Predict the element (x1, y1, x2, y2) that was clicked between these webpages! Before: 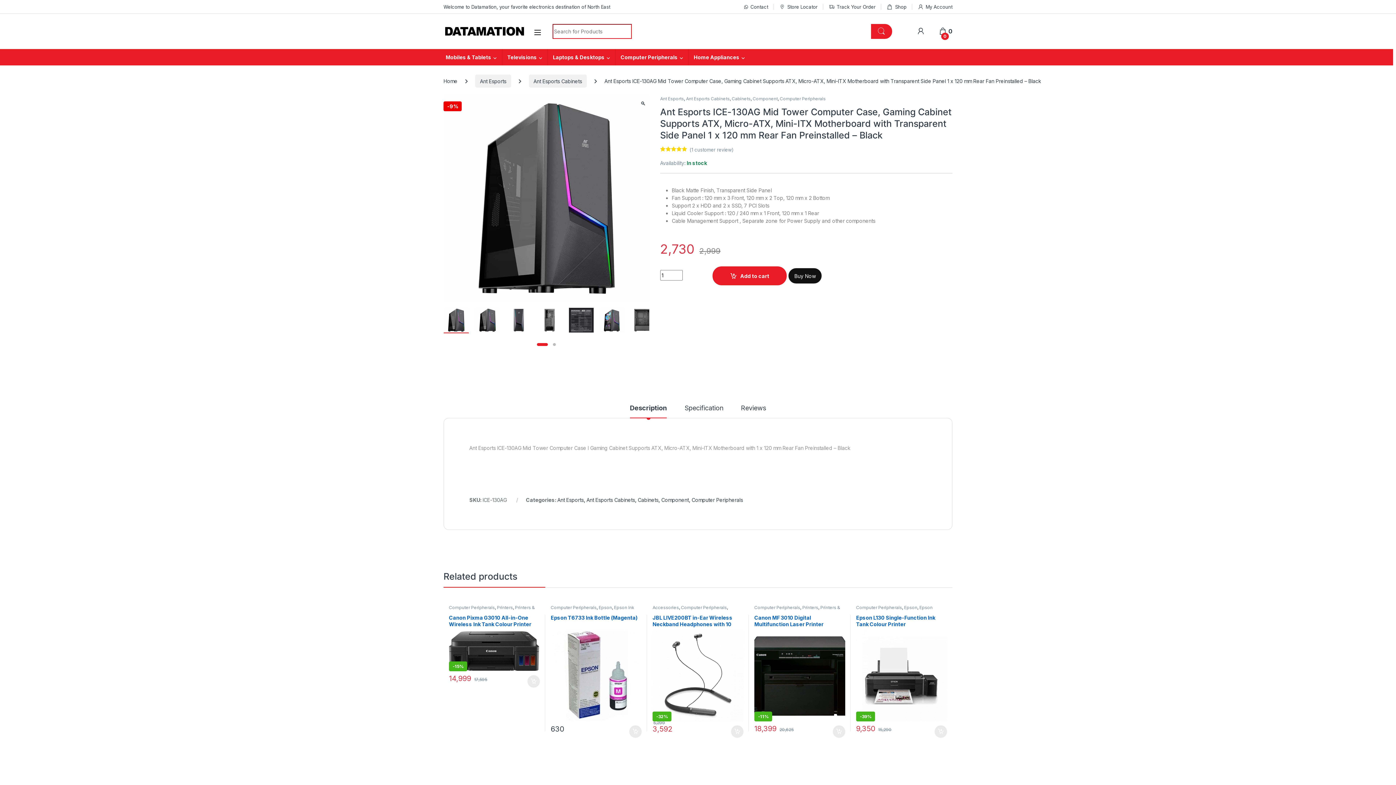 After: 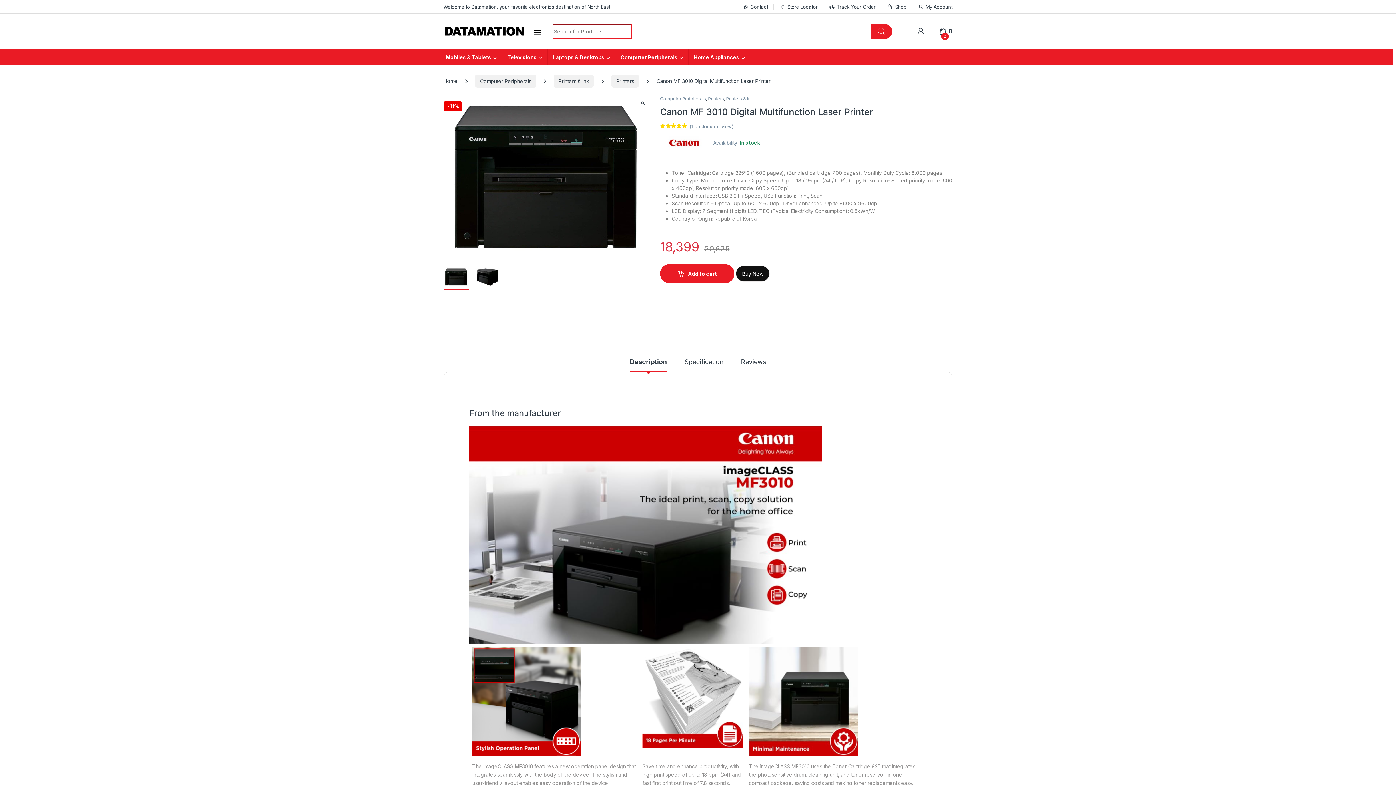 Action: label: Canon MF 3010 Digital Multifunction Laser Printer
-11% bbox: (754, 614, 845, 721)